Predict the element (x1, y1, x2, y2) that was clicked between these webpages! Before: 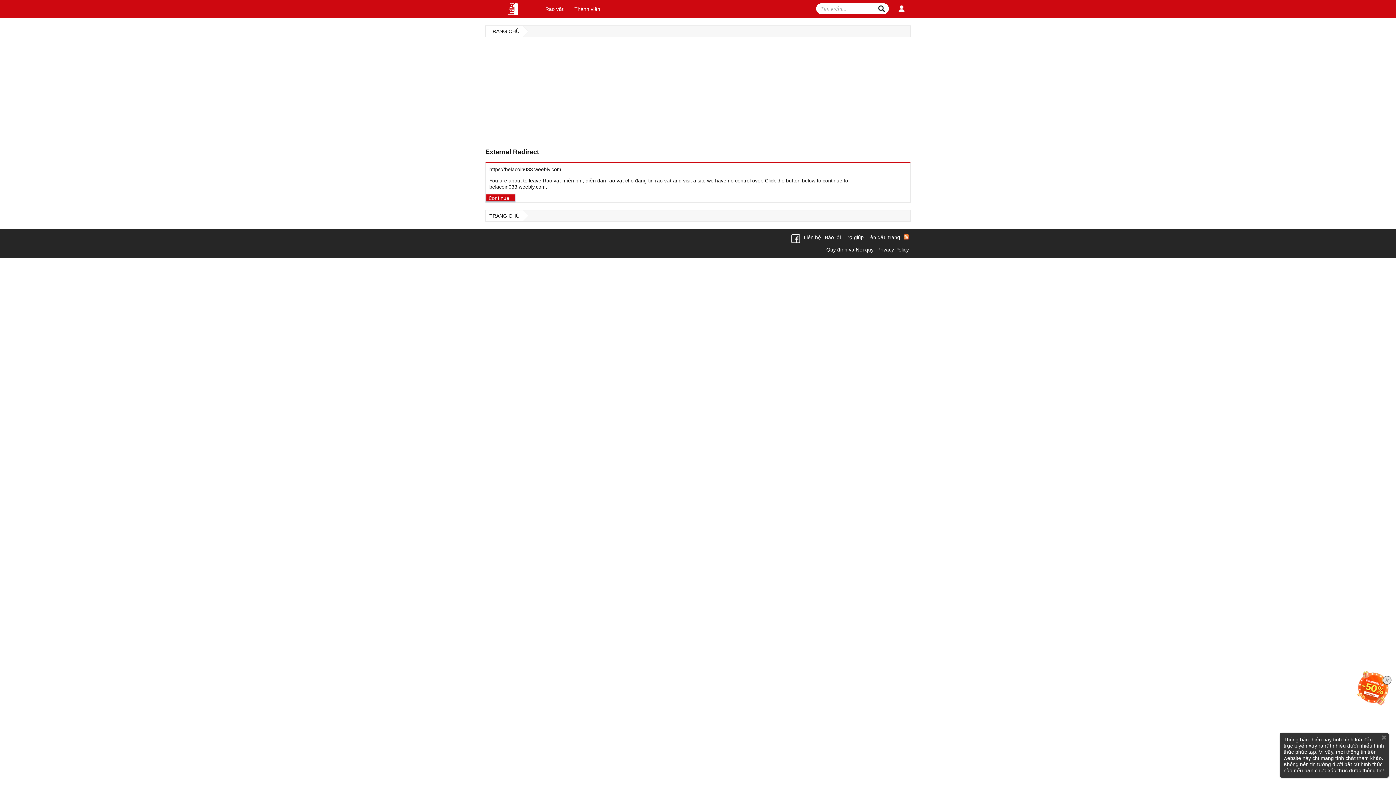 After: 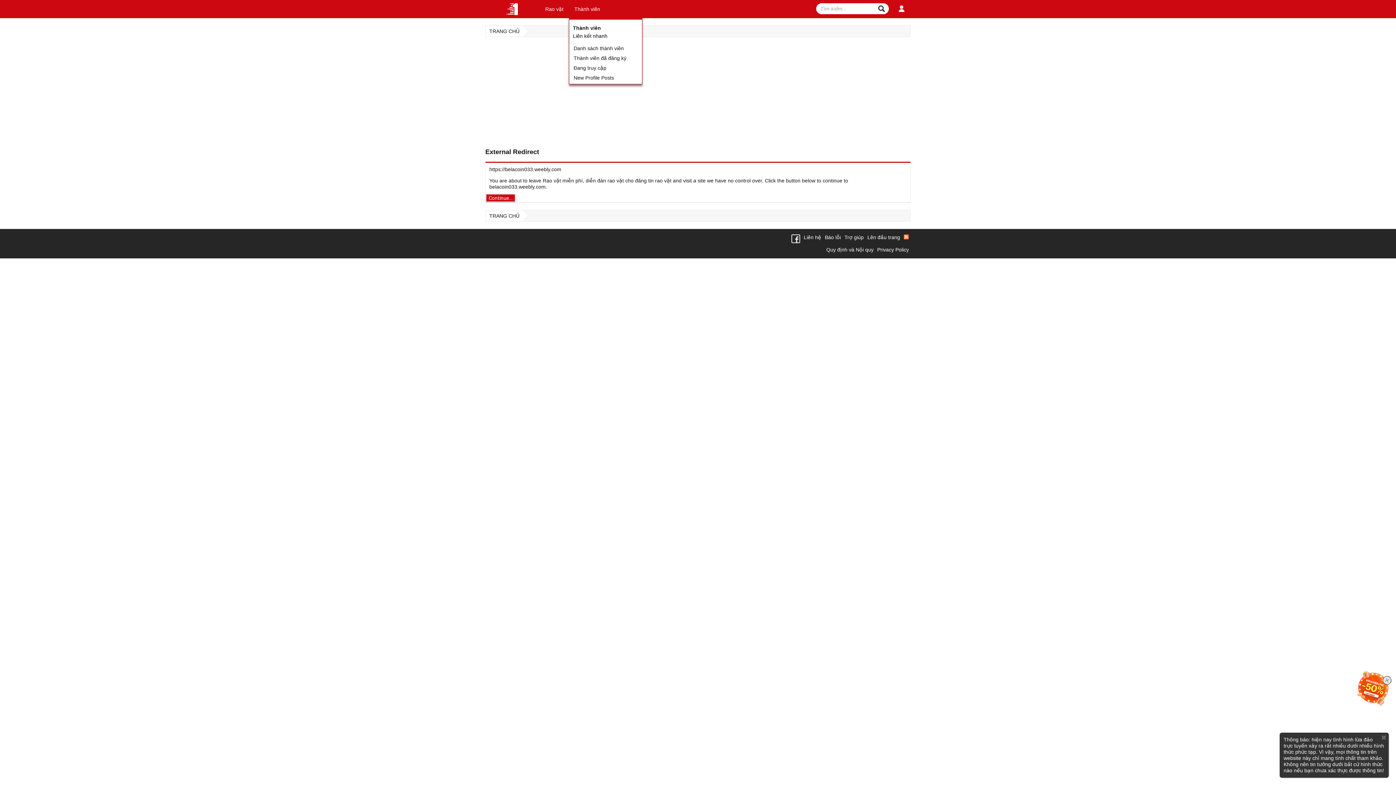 Action: bbox: (600, 7, 605, 10)